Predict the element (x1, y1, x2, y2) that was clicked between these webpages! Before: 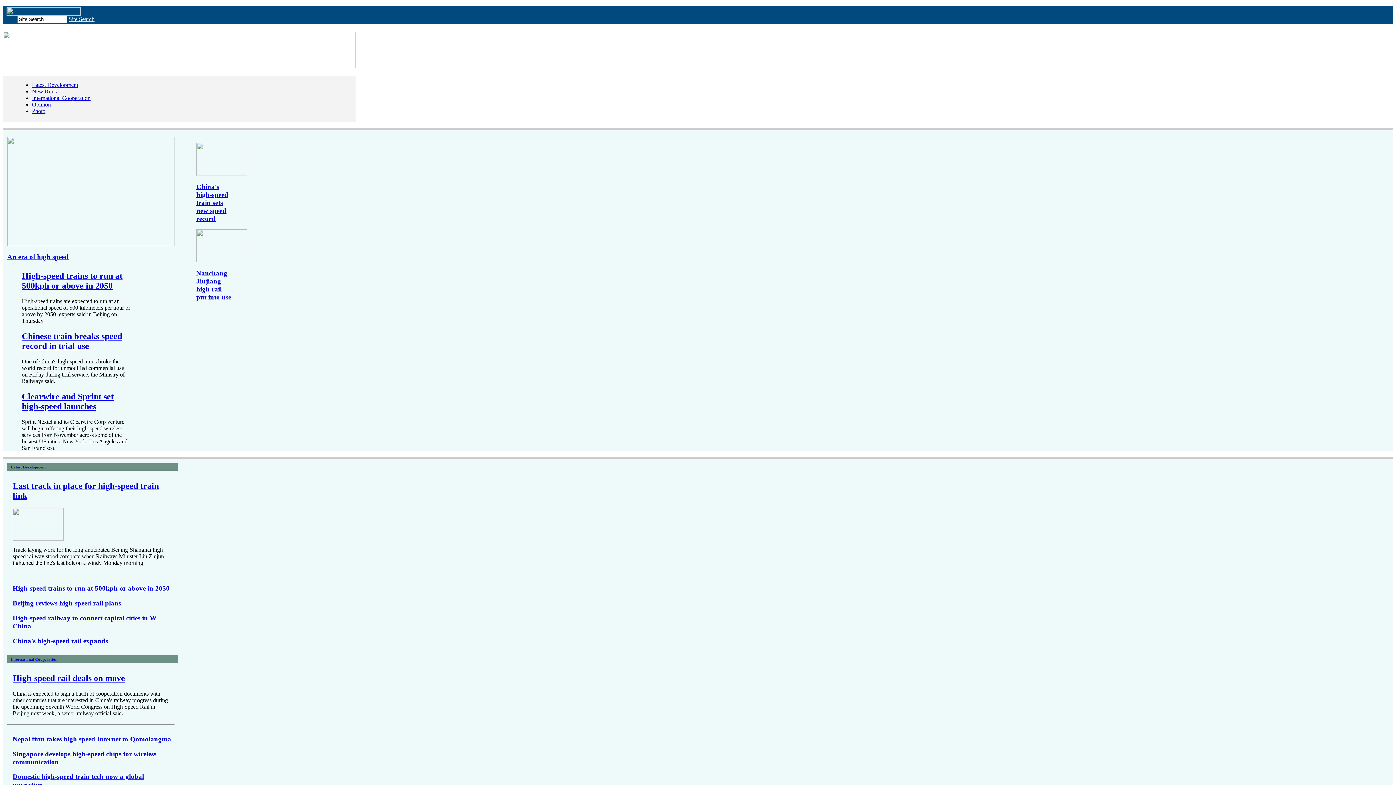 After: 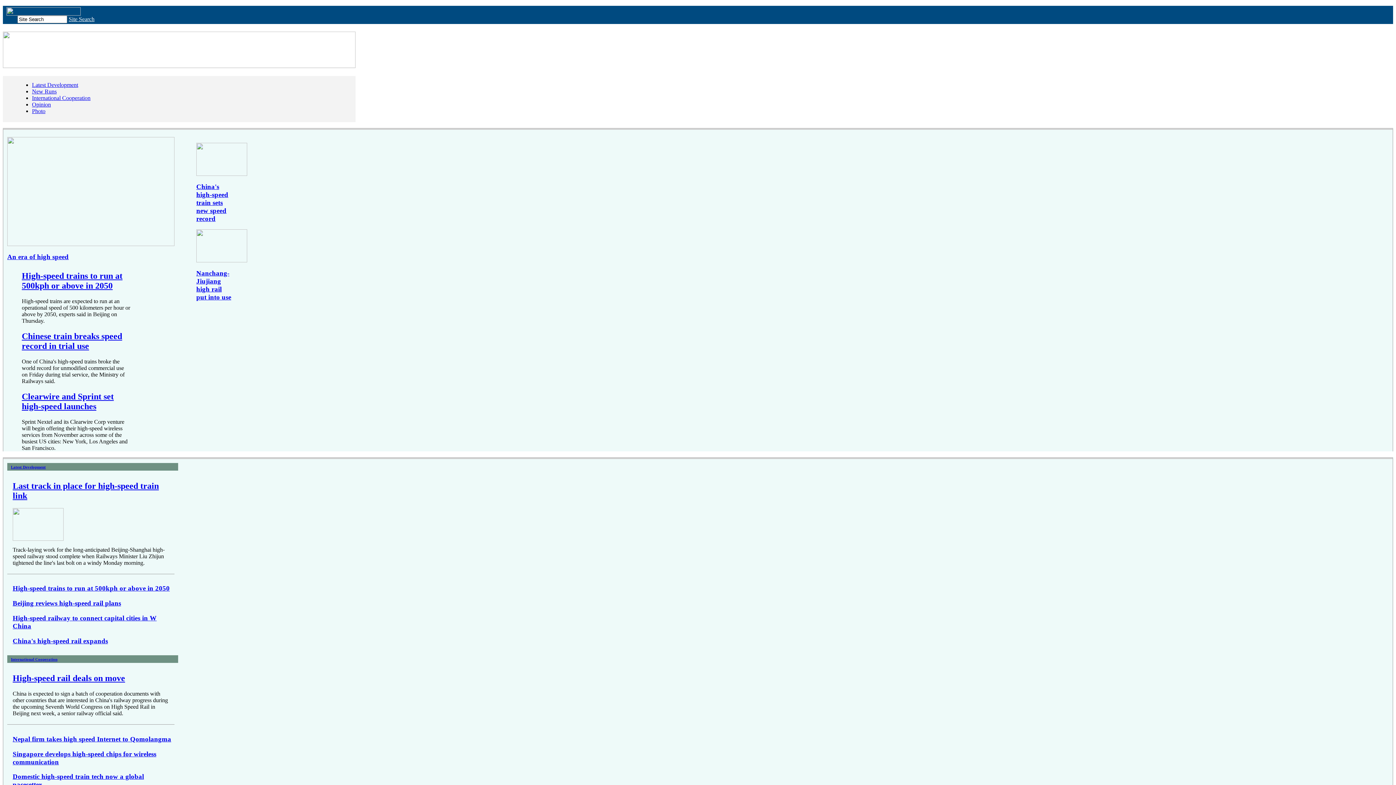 Action: bbox: (21, 271, 122, 290) label: High-speed trains to run at 500kph or above in 2050